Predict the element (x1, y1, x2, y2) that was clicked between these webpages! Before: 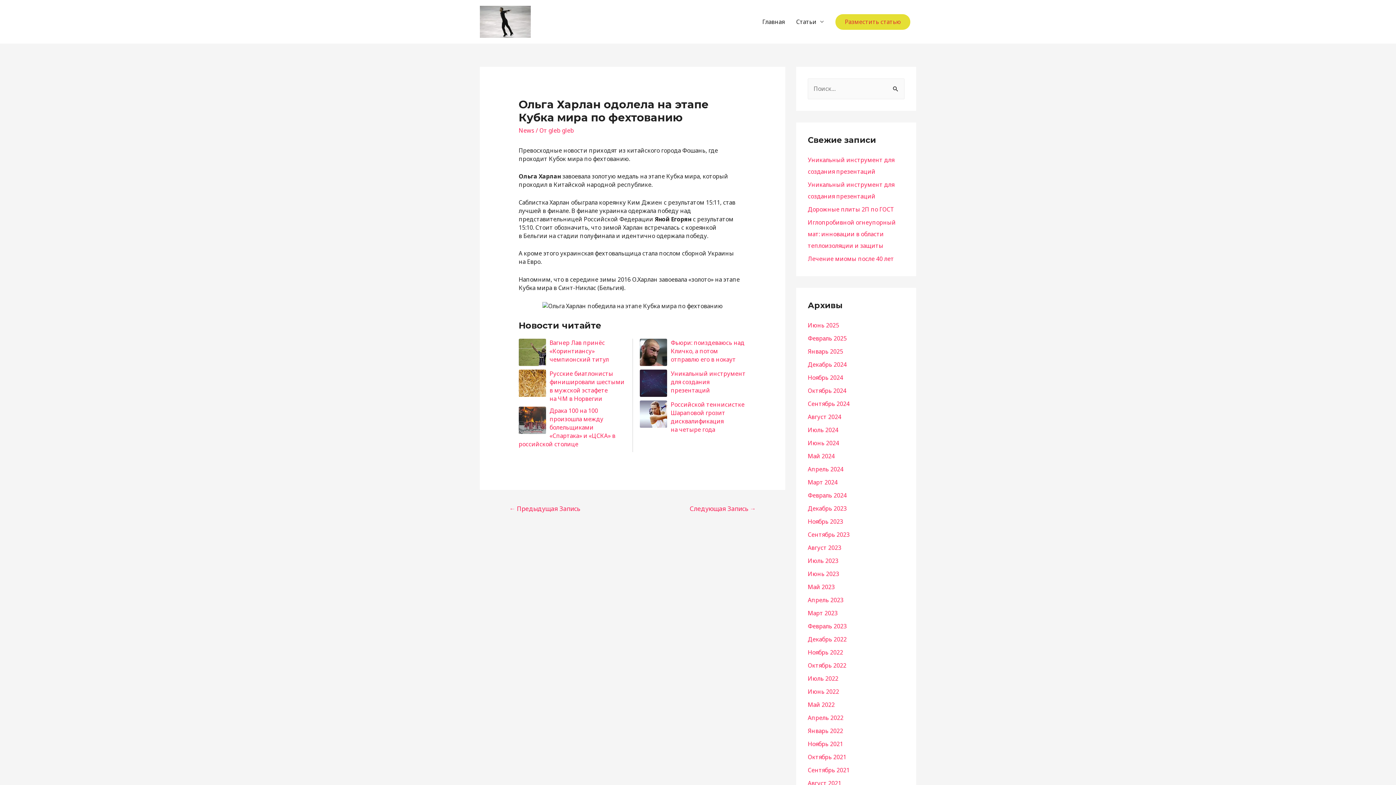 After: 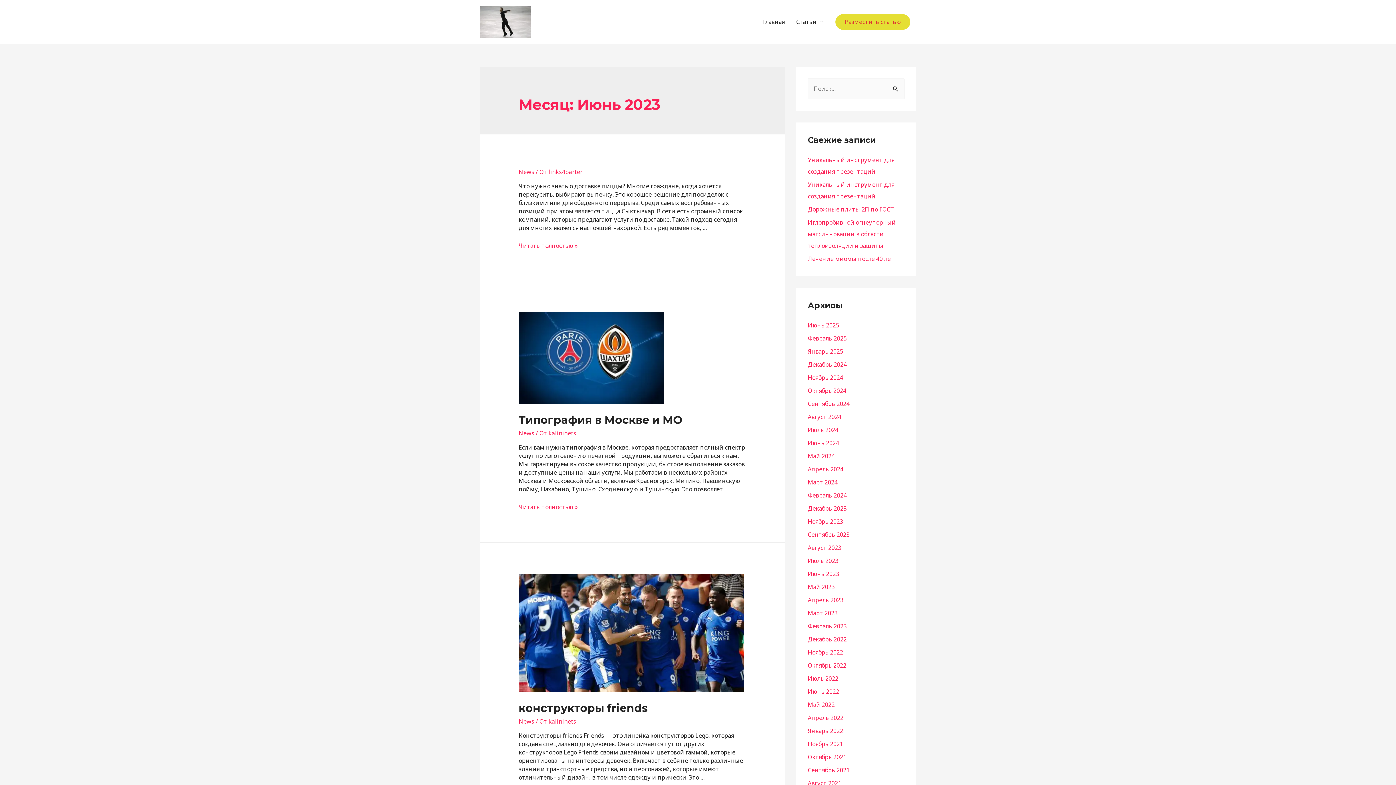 Action: bbox: (808, 570, 839, 578) label: Июнь 2023